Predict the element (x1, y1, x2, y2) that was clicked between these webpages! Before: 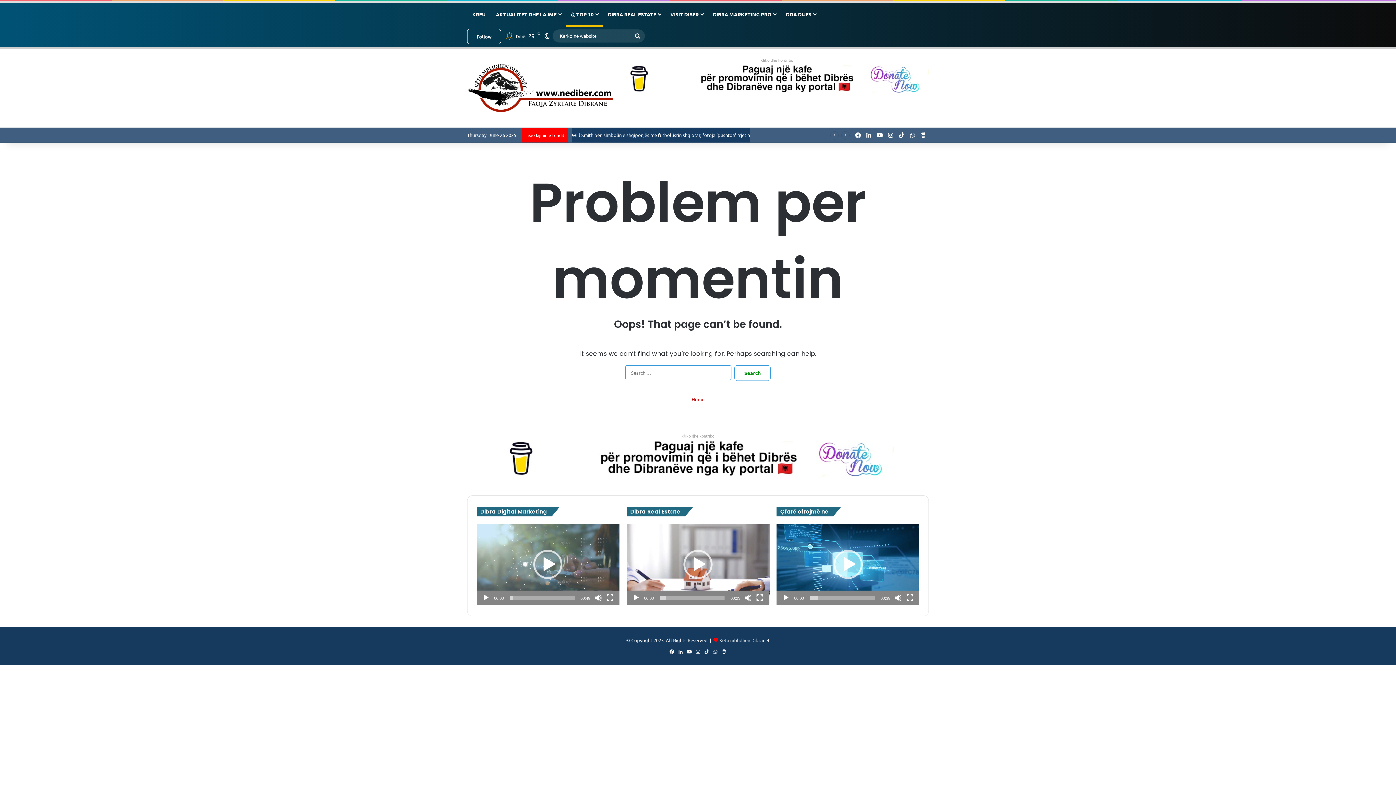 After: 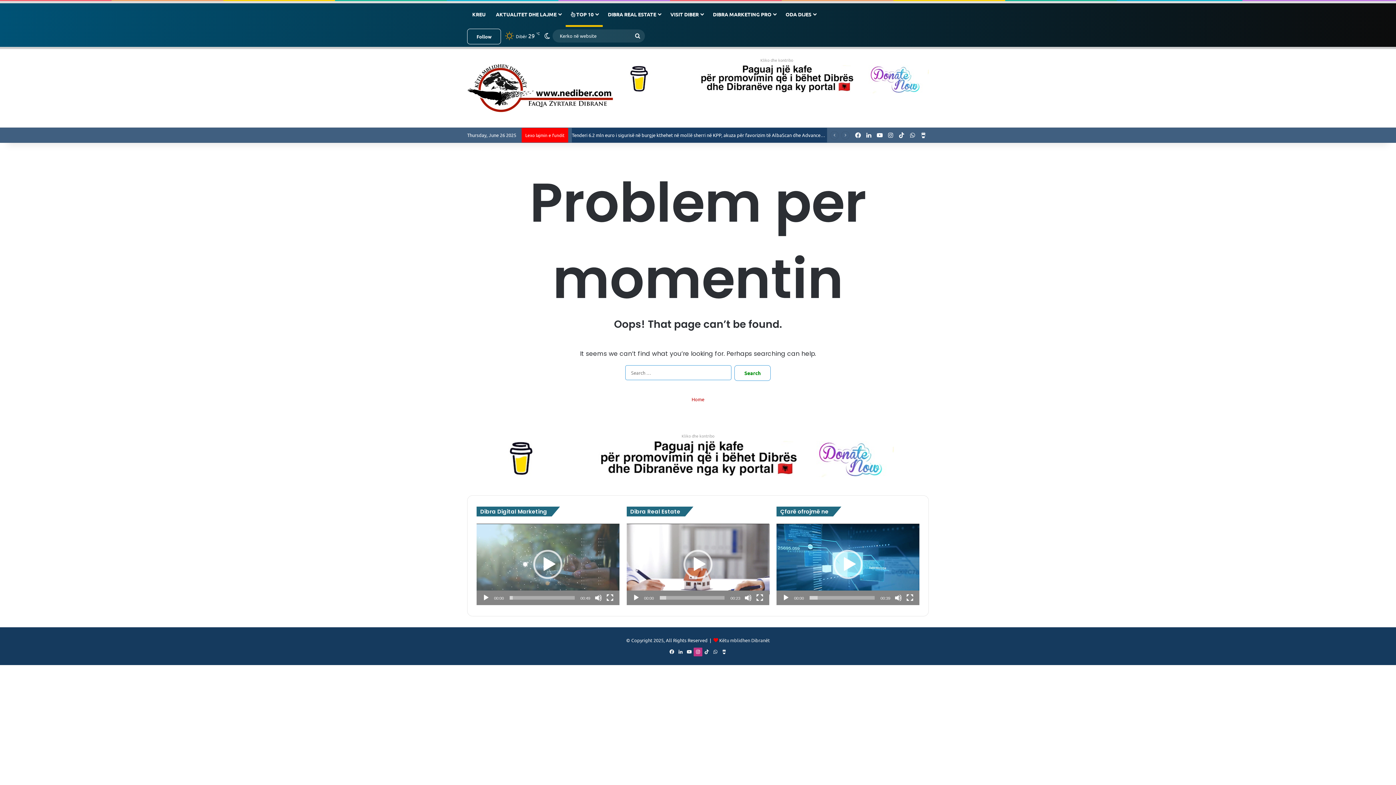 Action: bbox: (693, 647, 702, 656) label: Instagram